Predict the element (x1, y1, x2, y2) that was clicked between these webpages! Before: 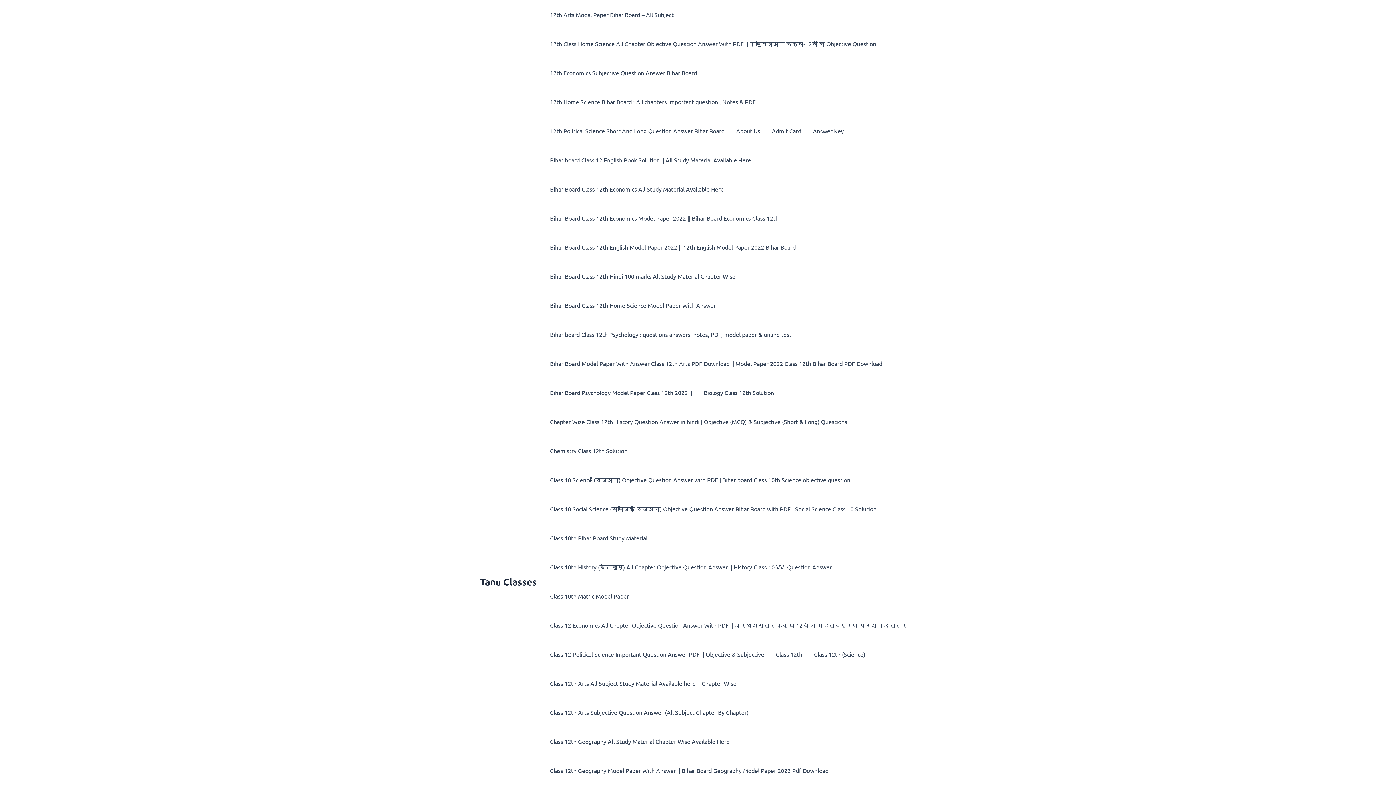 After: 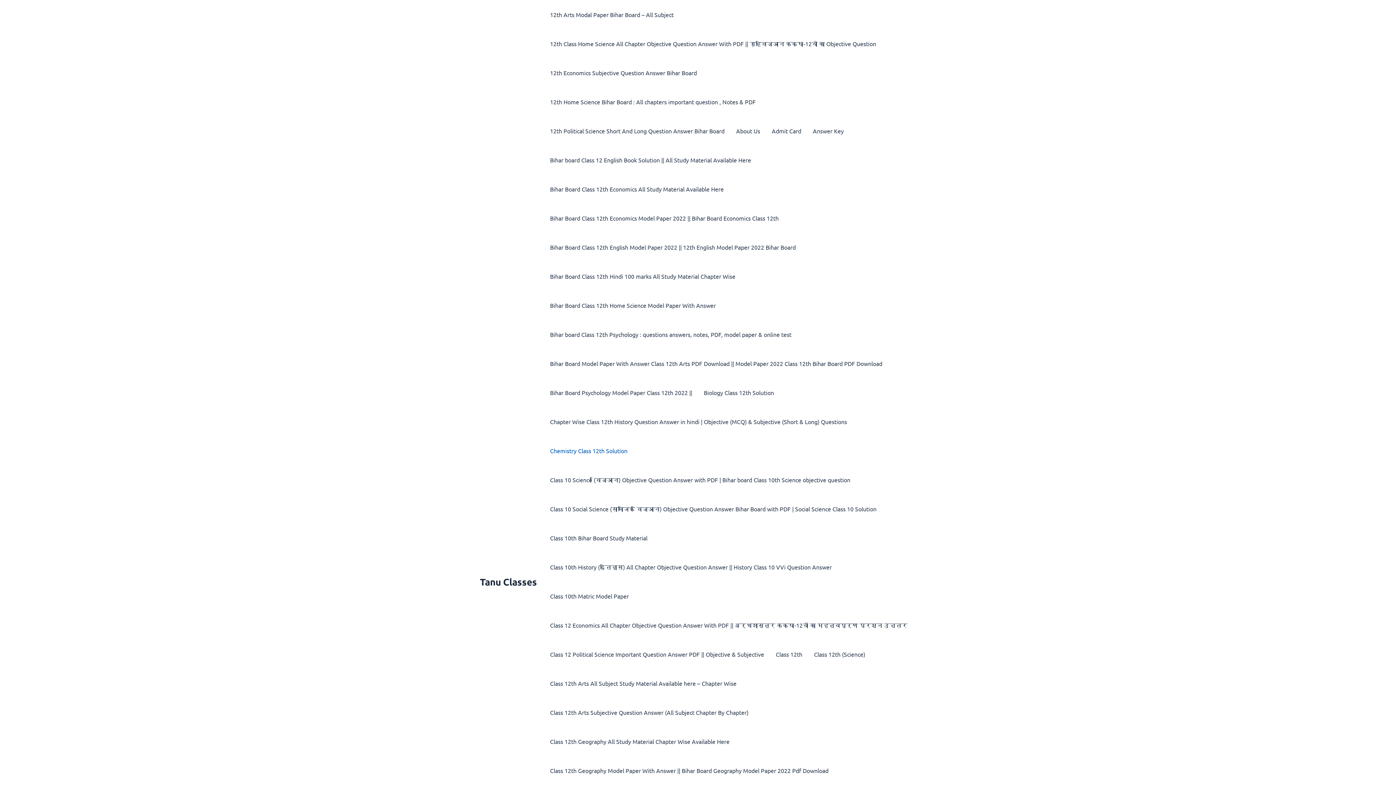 Action: bbox: (544, 436, 633, 465) label: Chemistry Class 12th Solution